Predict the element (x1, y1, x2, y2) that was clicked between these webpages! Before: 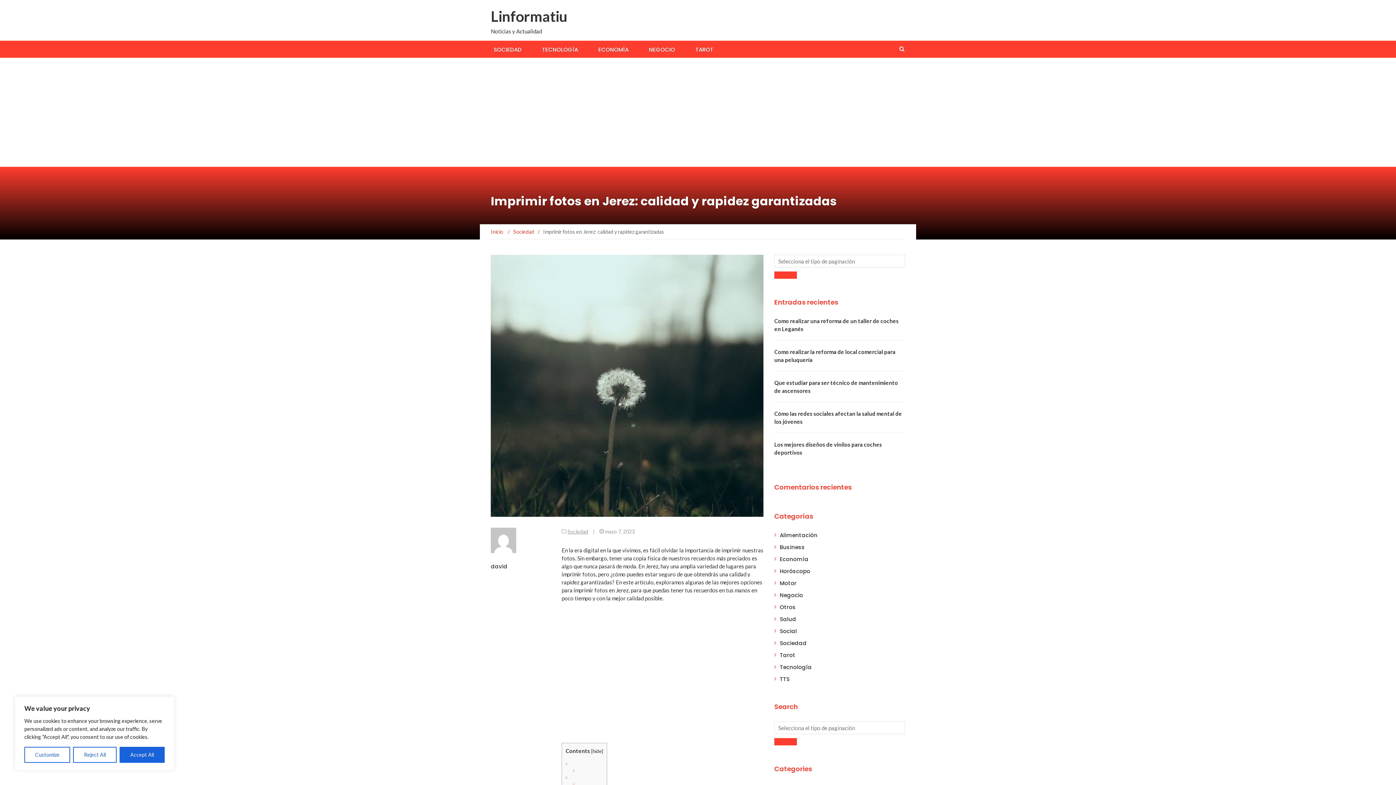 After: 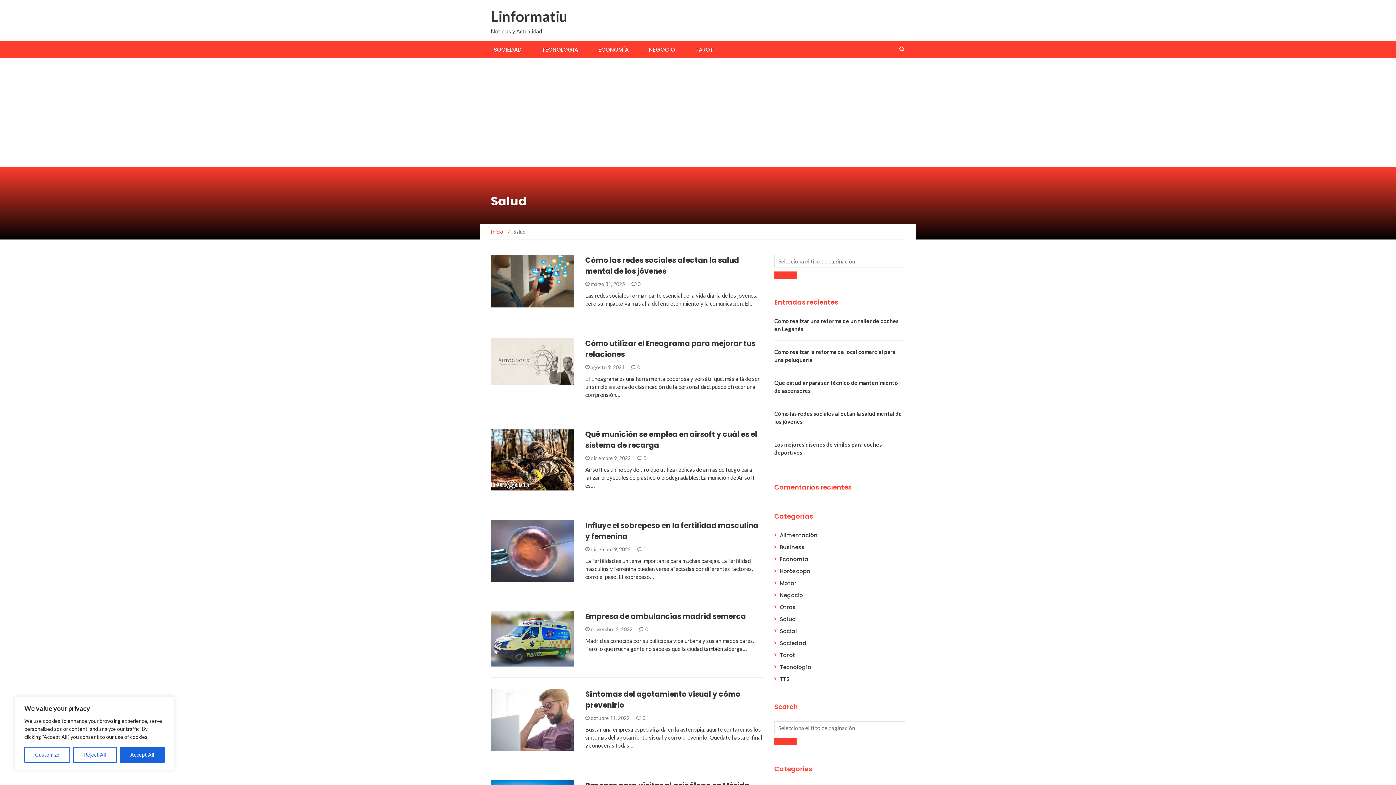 Action: bbox: (780, 615, 796, 623) label: Salud